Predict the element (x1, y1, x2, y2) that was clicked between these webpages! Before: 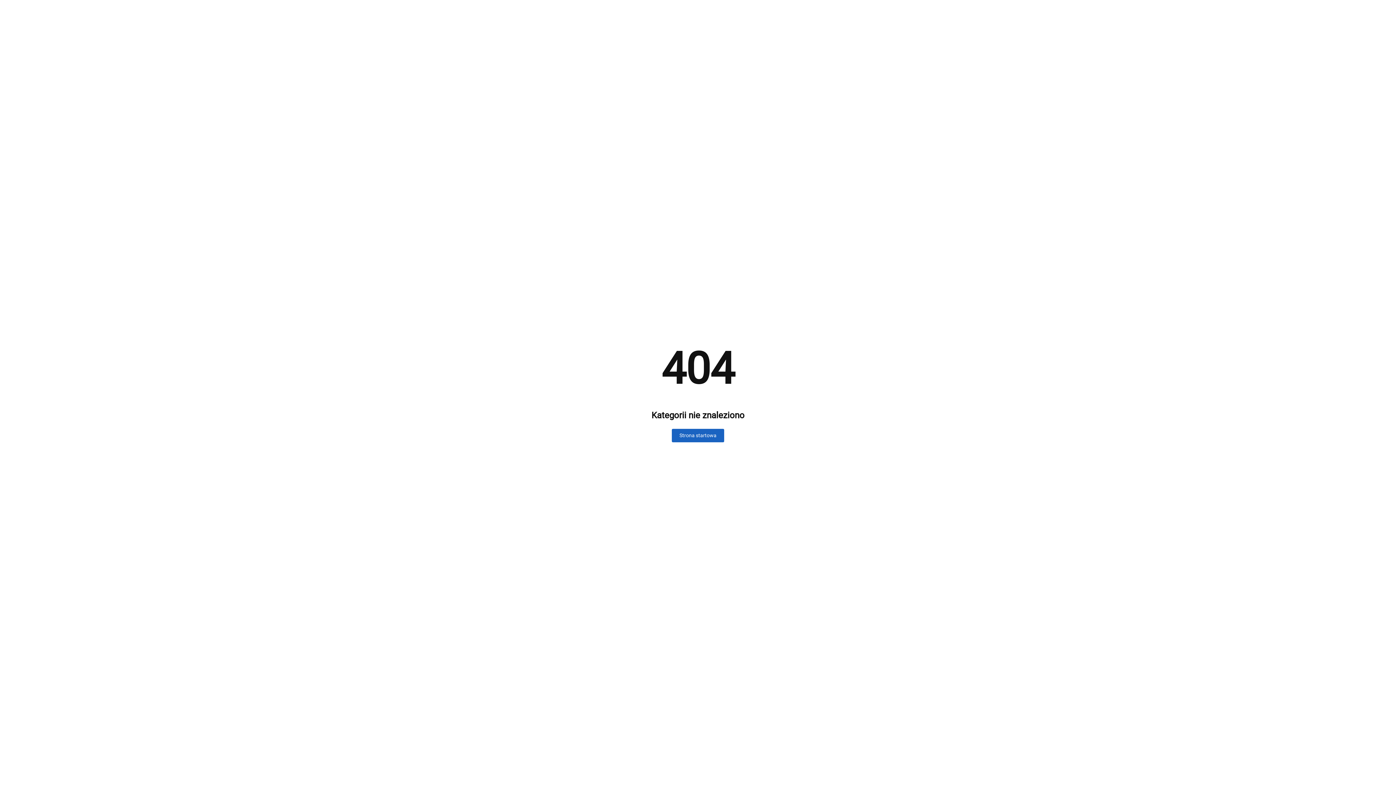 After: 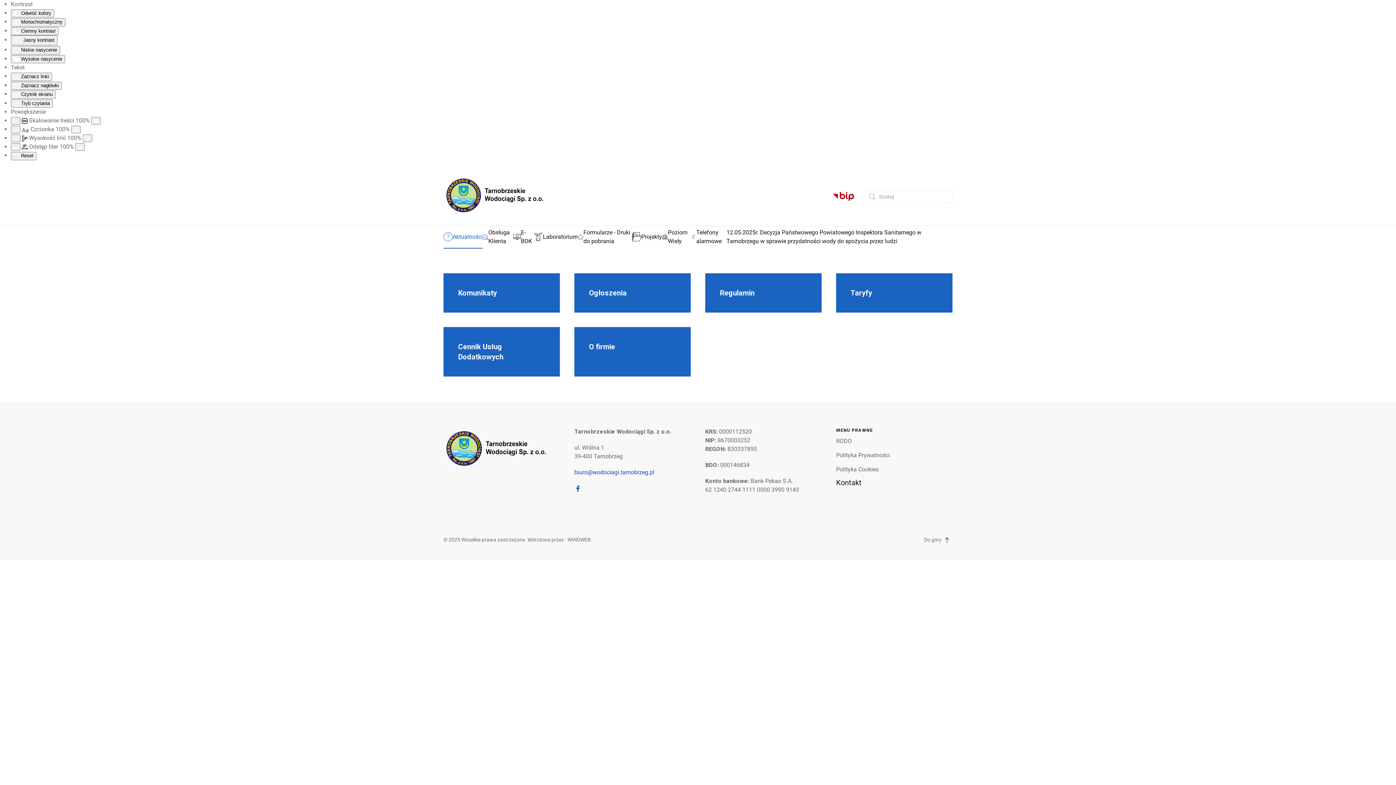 Action: bbox: (672, 429, 724, 442) label: Strona startowa